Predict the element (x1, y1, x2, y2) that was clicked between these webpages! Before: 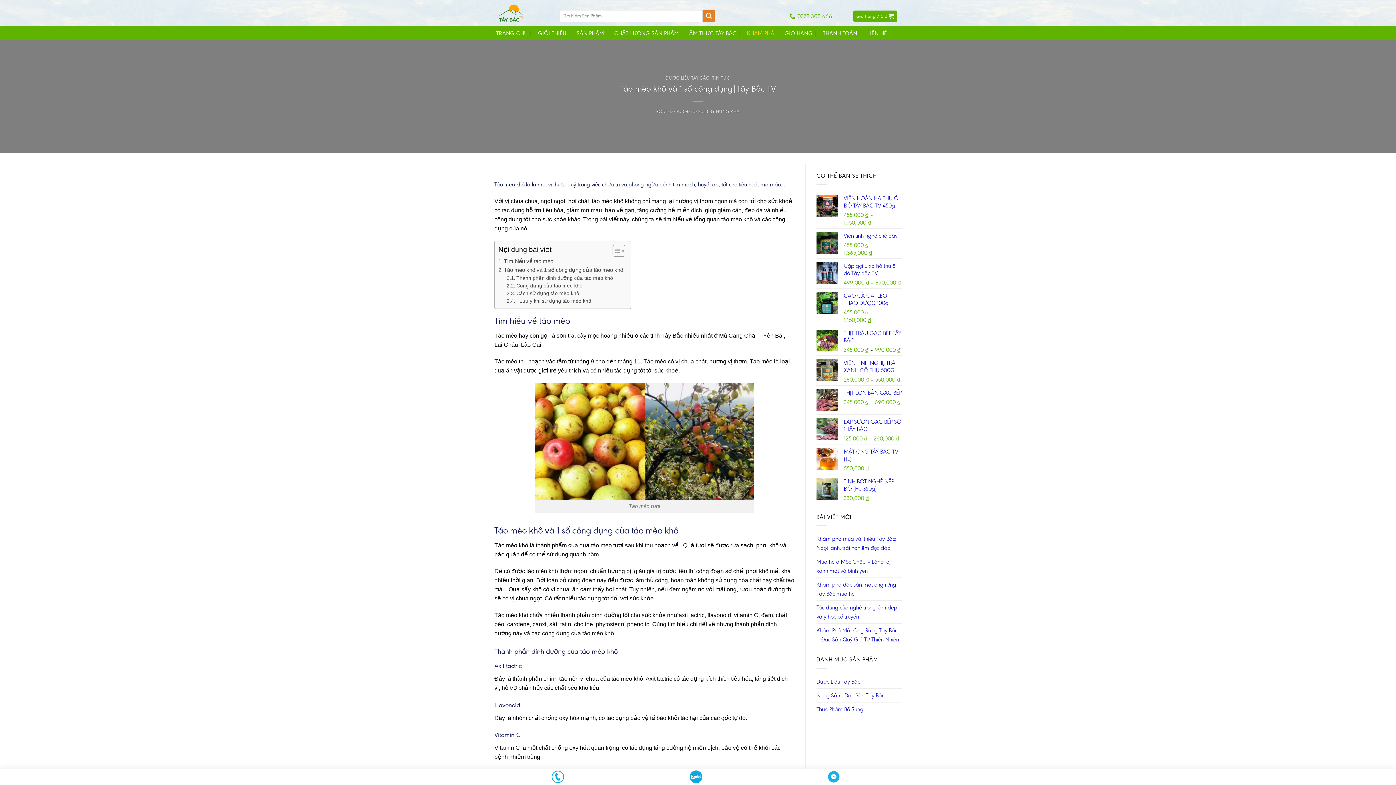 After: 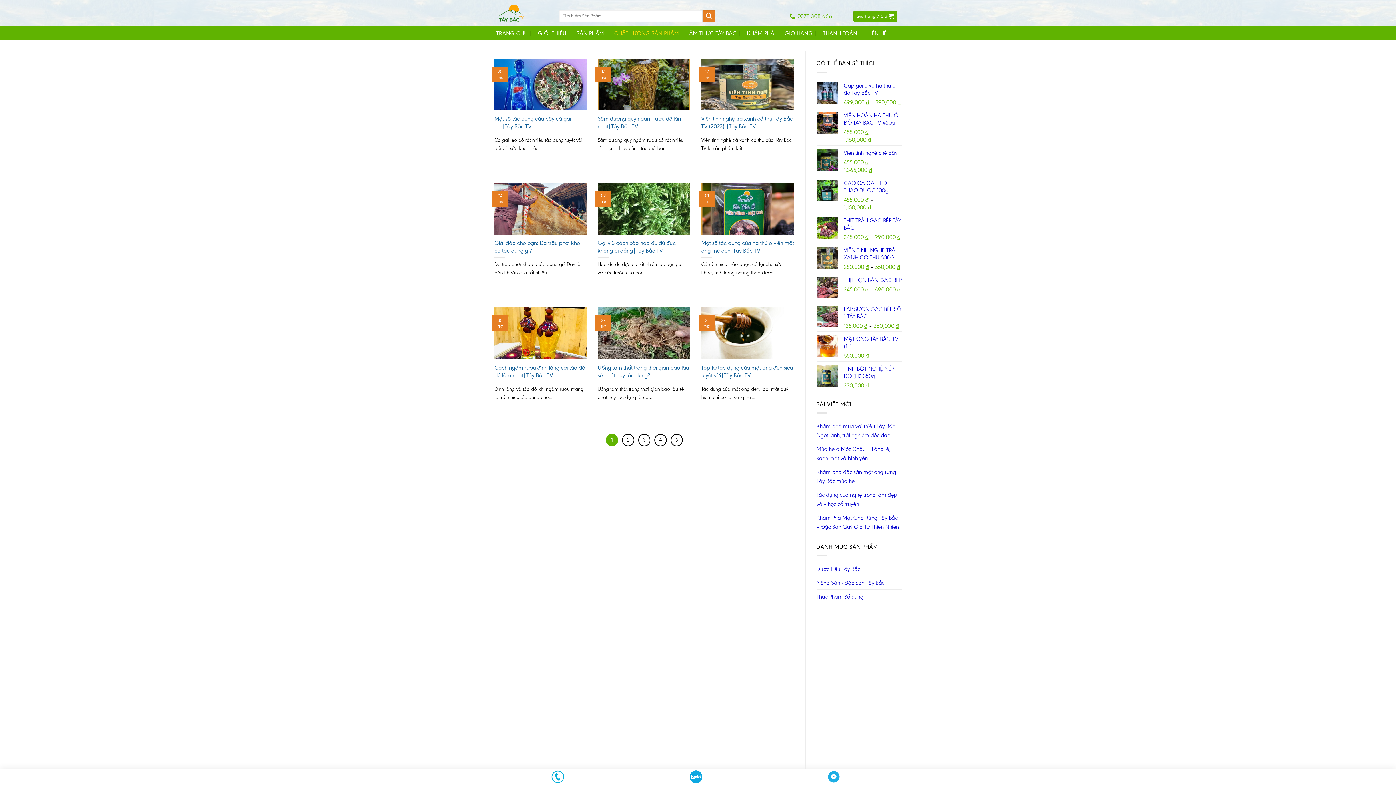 Action: label: CHẤT LƯỢNG SẢN PHẨM bbox: (614, 29, 679, 37)